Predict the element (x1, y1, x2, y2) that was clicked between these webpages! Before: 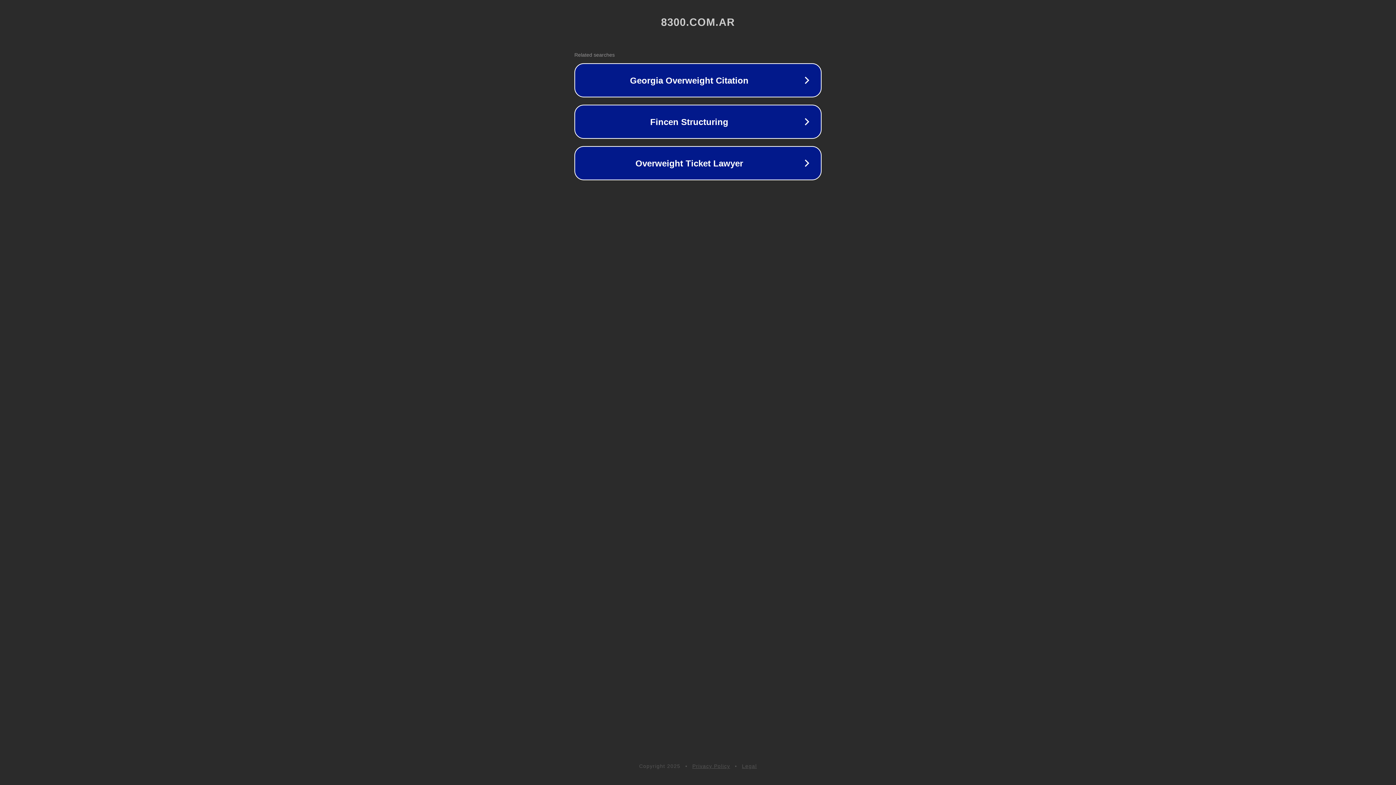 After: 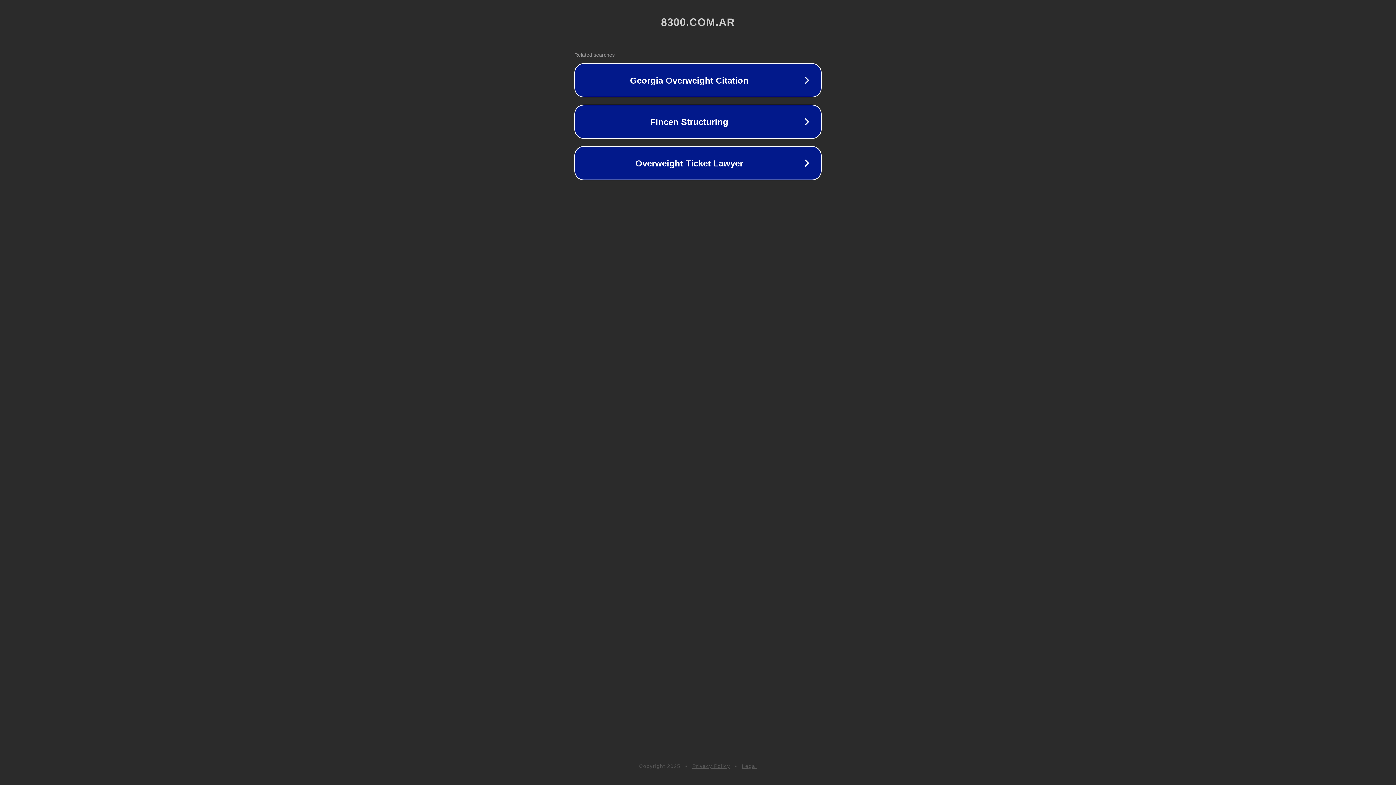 Action: bbox: (692, 763, 730, 769) label: Privacy Policy